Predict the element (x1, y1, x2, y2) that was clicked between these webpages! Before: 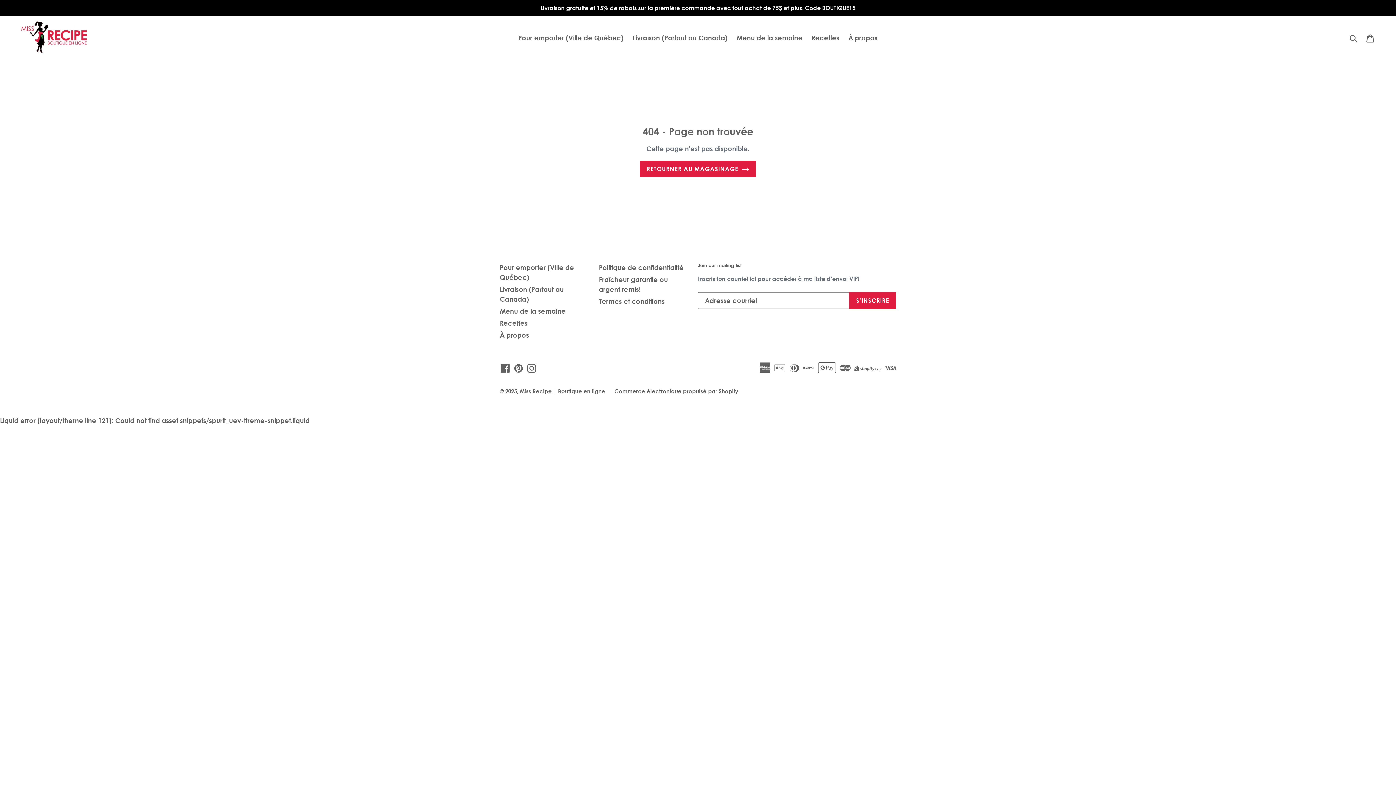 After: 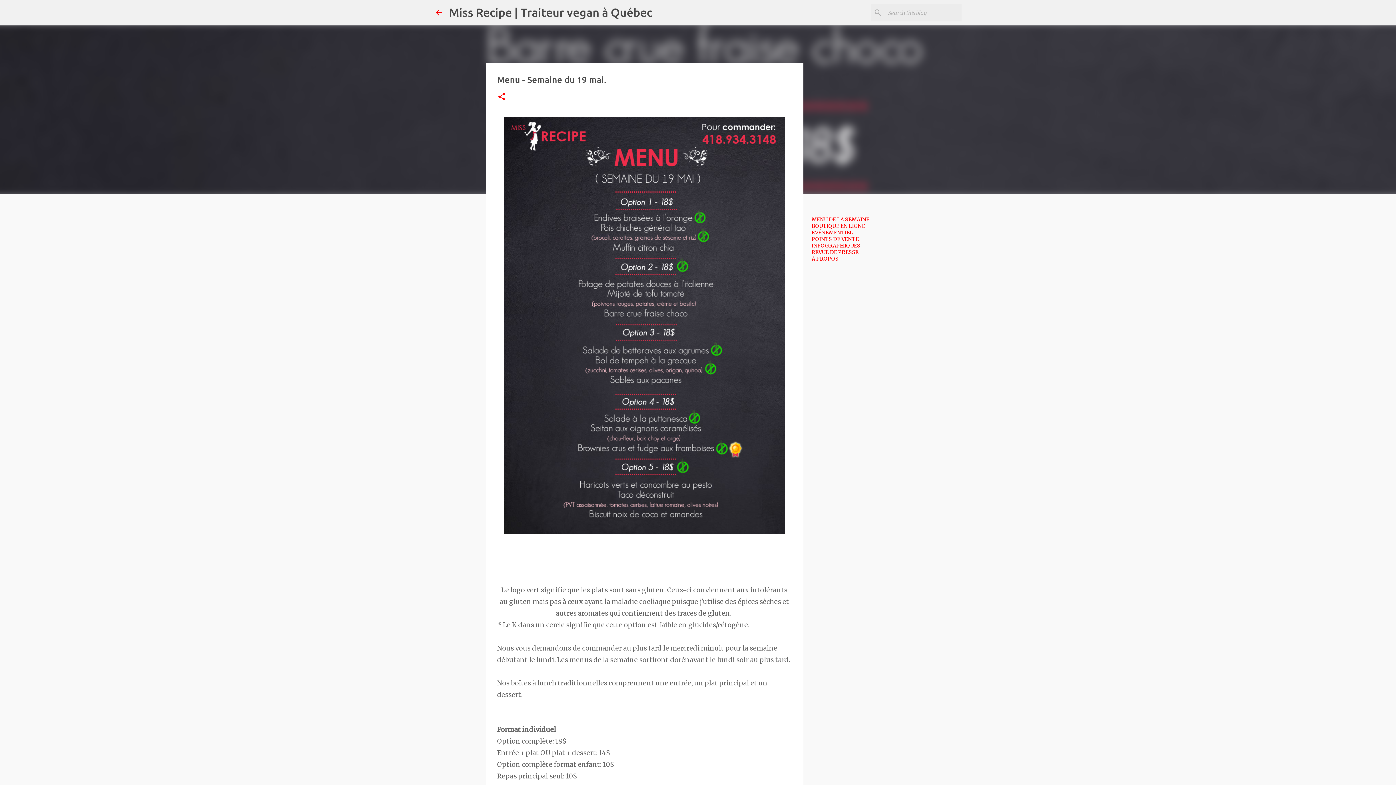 Action: bbox: (733, 32, 806, 44) label: Menu de la semaine